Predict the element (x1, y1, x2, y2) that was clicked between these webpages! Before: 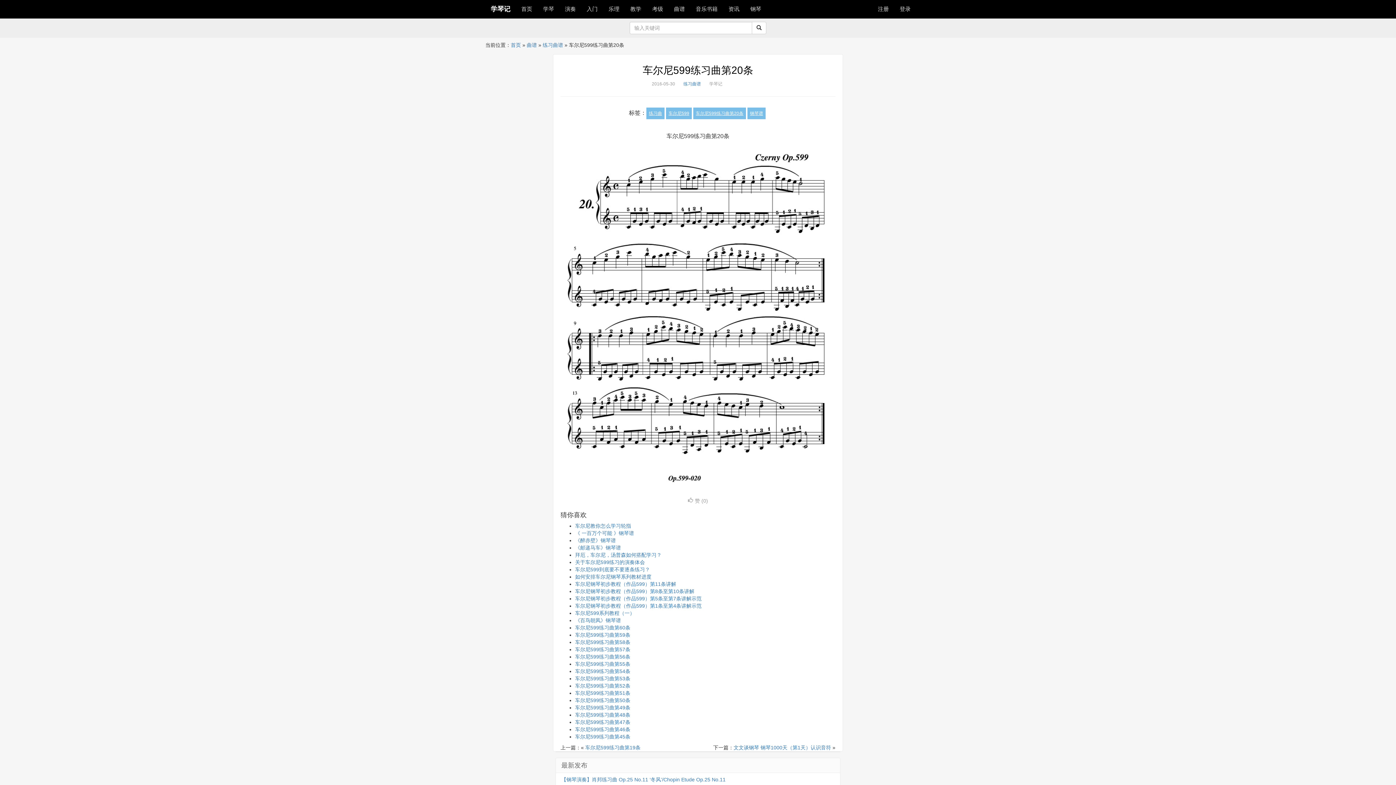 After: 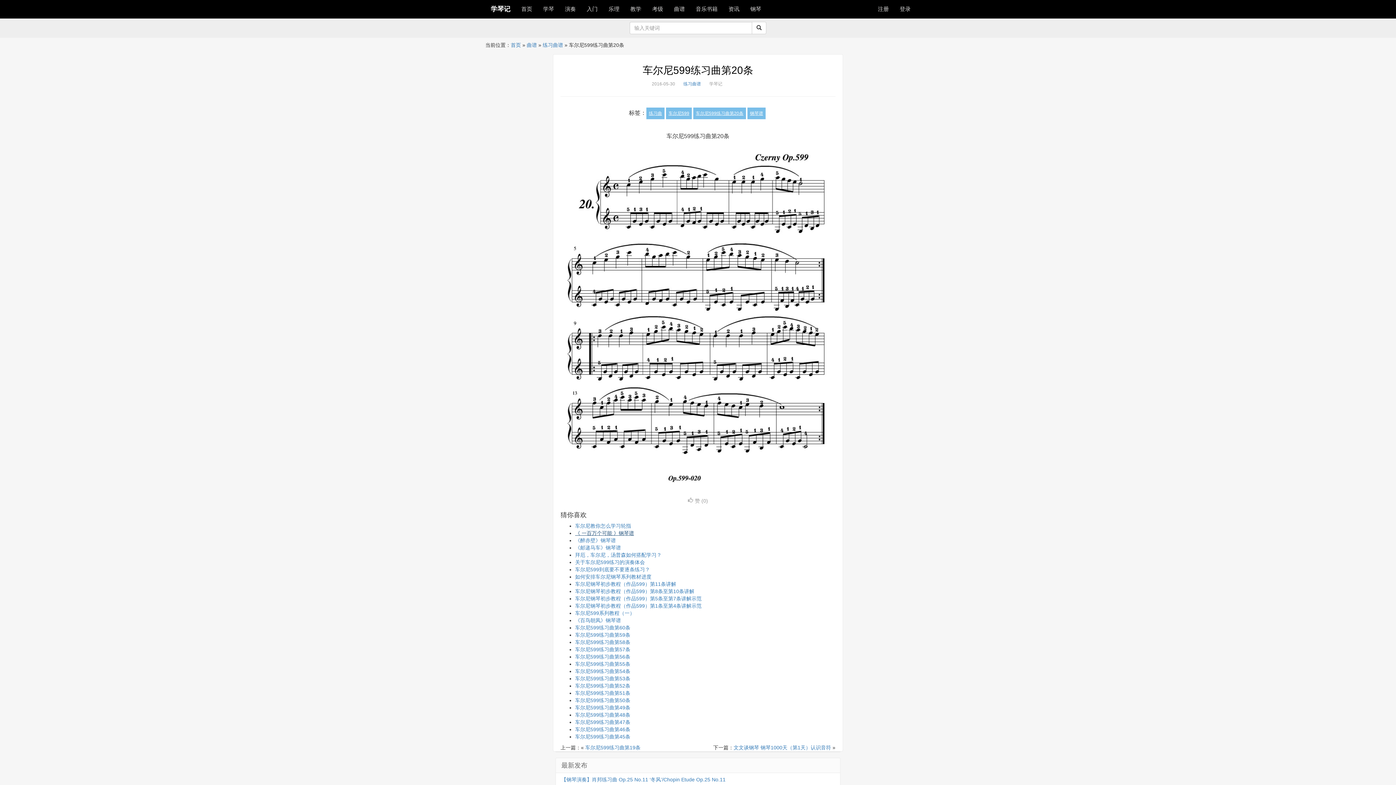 Action: bbox: (575, 530, 634, 536) label: 《 一百万个可能 》钢琴谱